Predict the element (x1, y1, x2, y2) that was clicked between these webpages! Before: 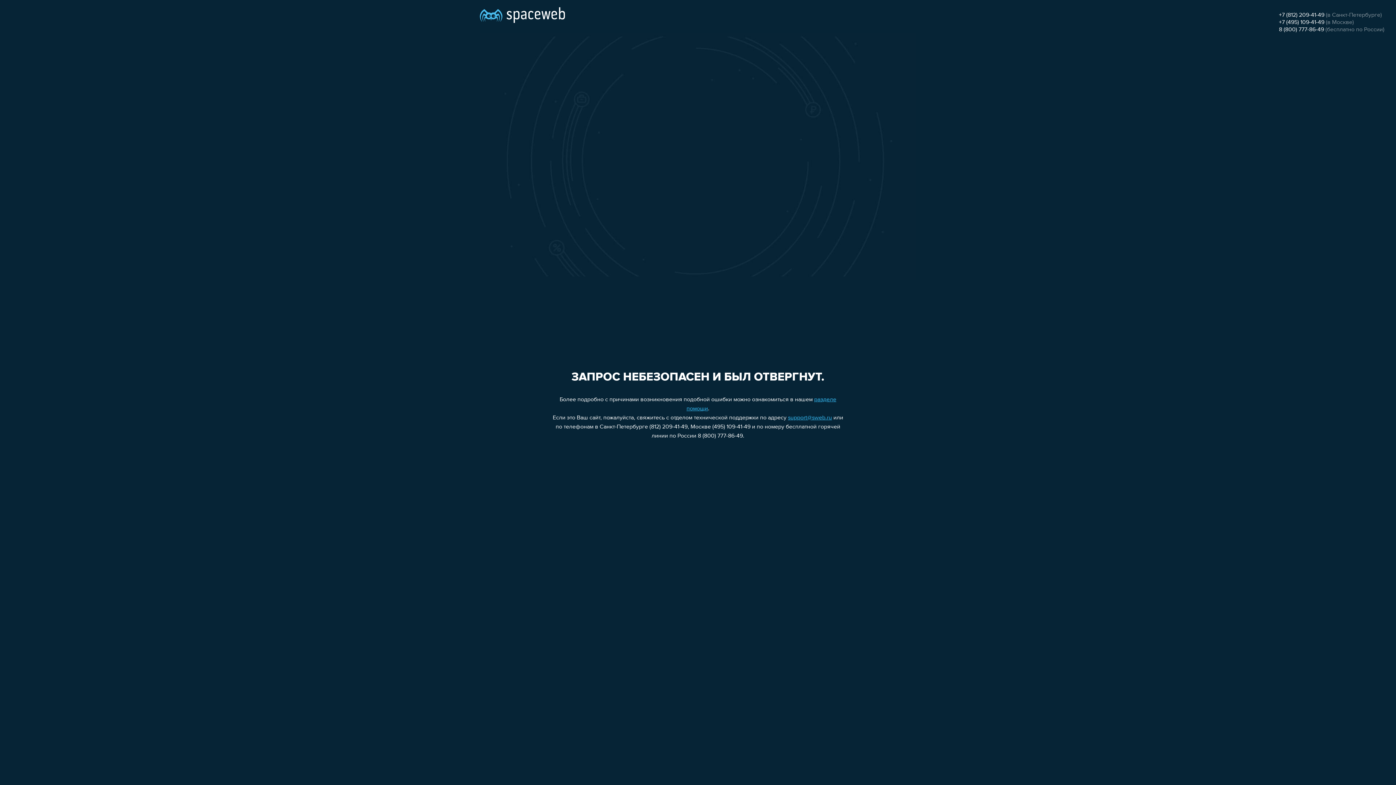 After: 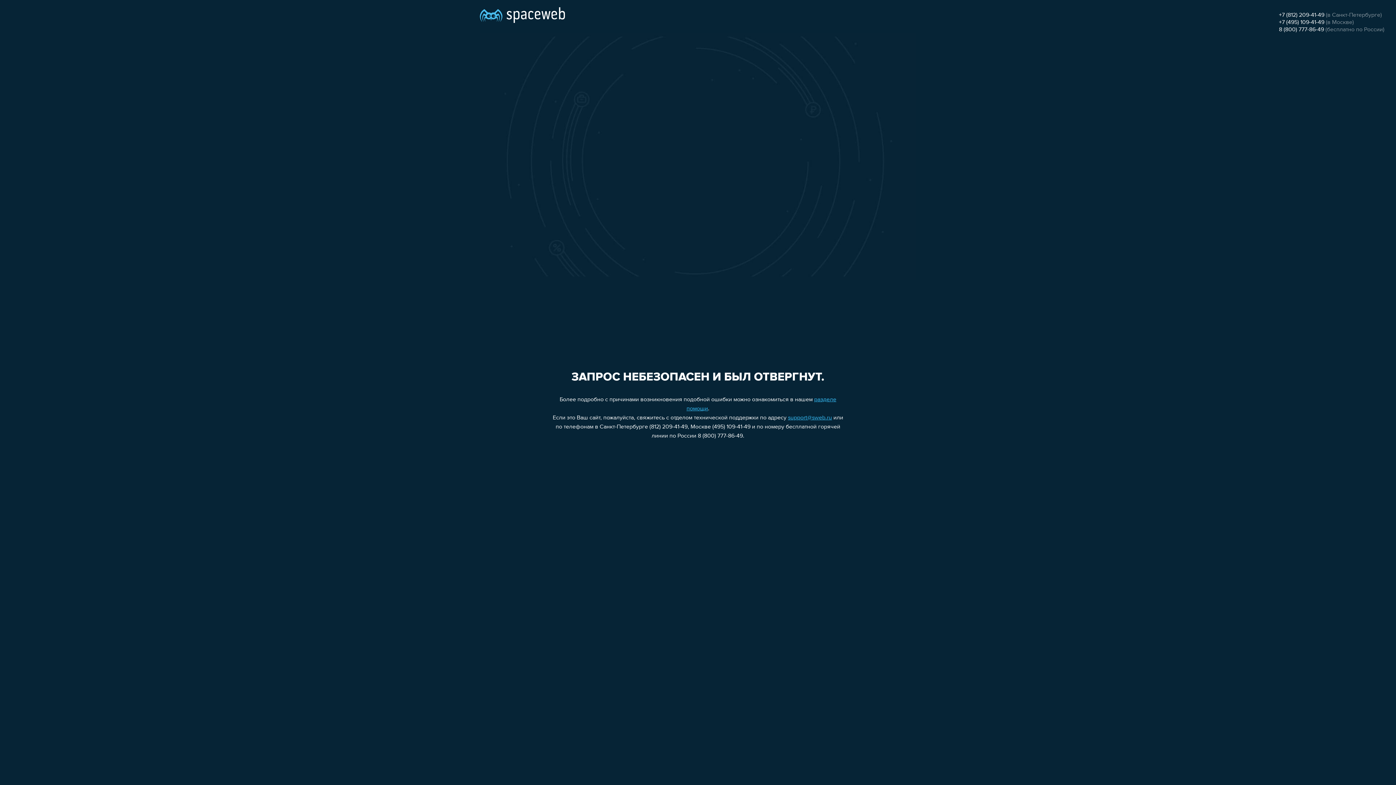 Action: bbox: (1279, 26, 1324, 32) label: 8 (800) 777-86-49